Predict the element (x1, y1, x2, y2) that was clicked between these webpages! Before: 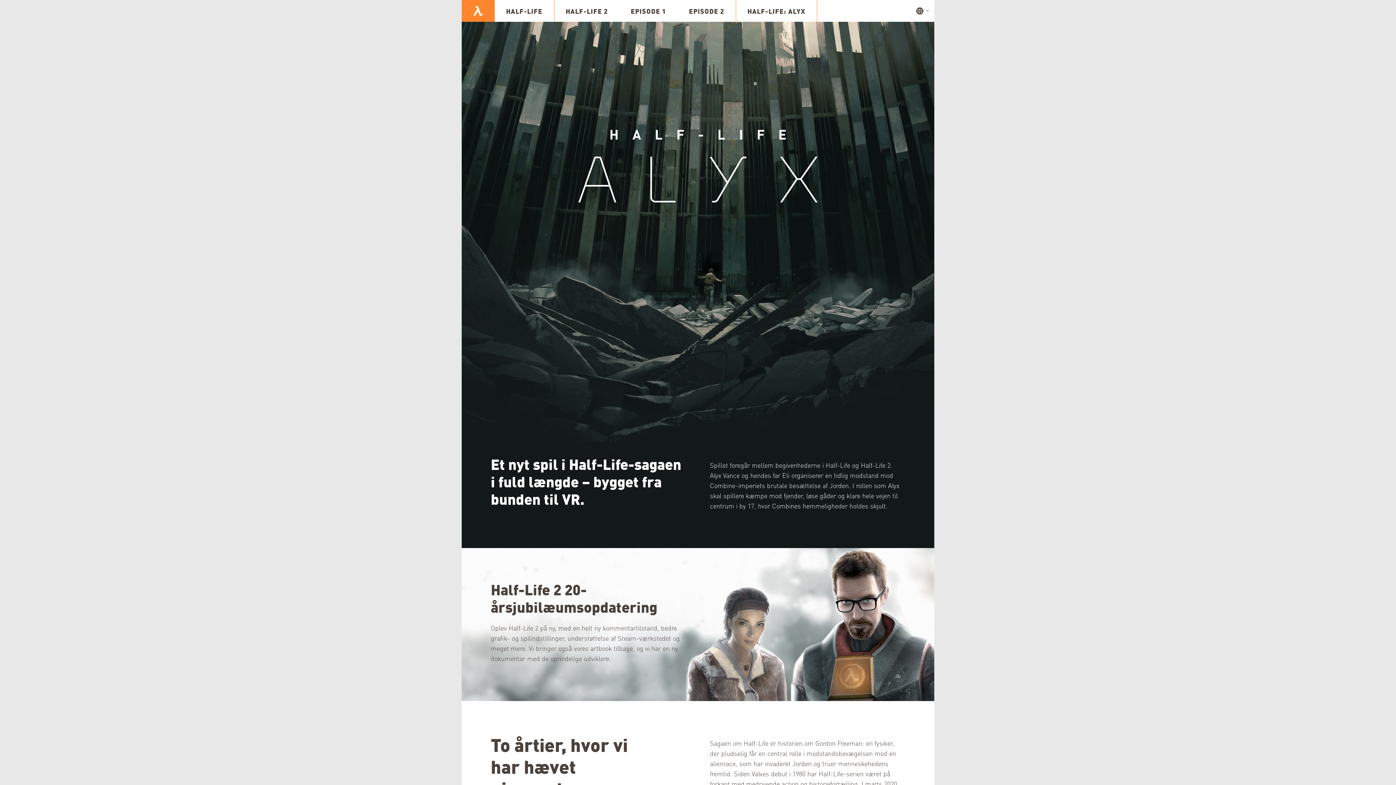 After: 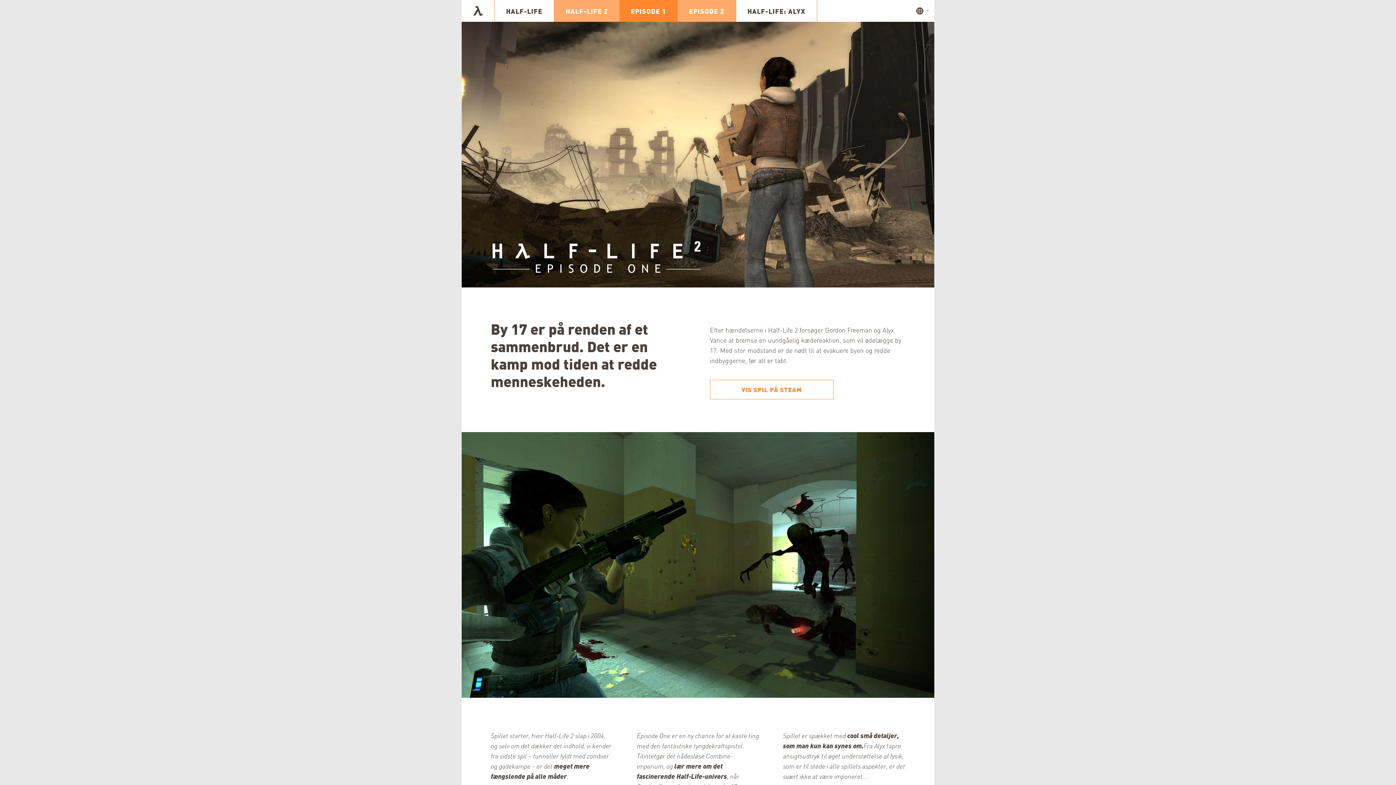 Action: label: EPISODE 1 bbox: (619, 0, 677, 21)